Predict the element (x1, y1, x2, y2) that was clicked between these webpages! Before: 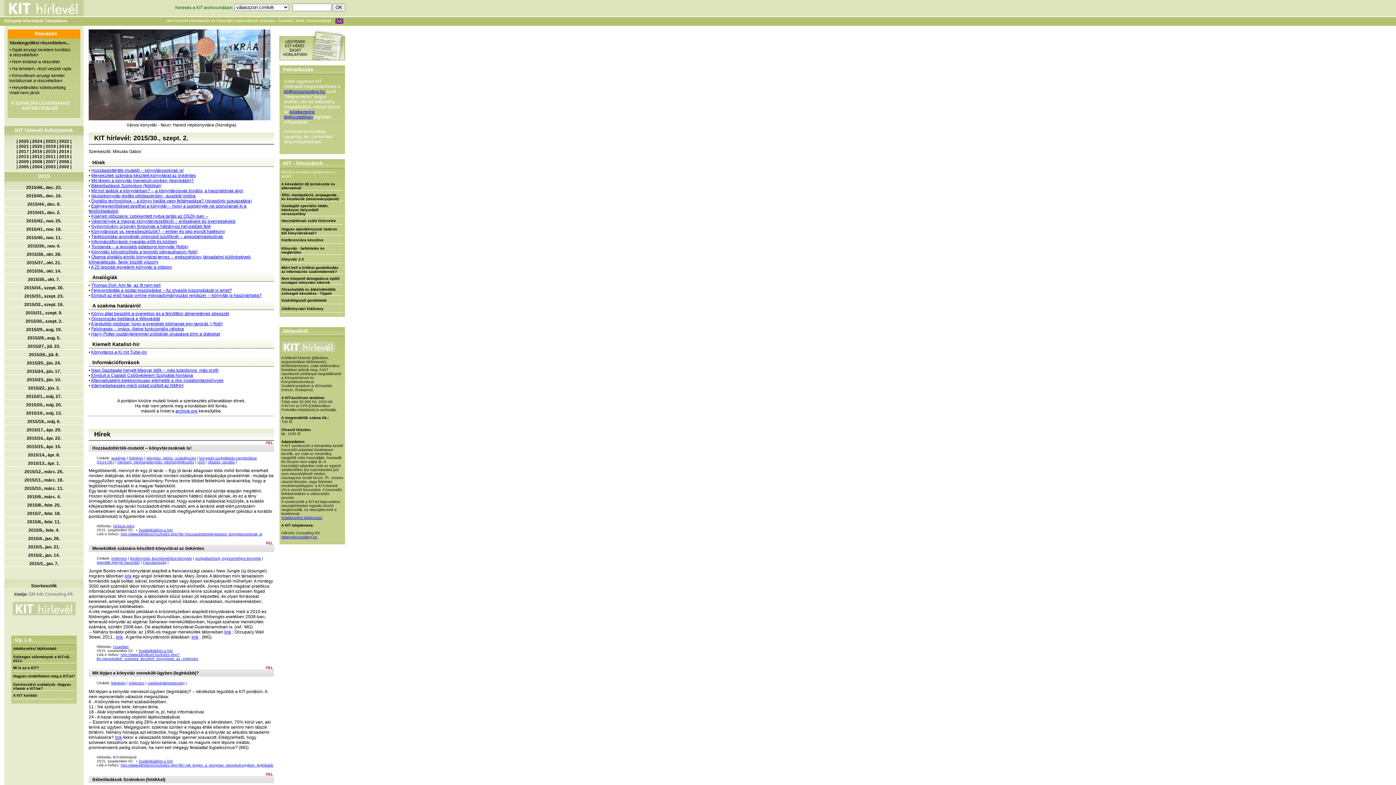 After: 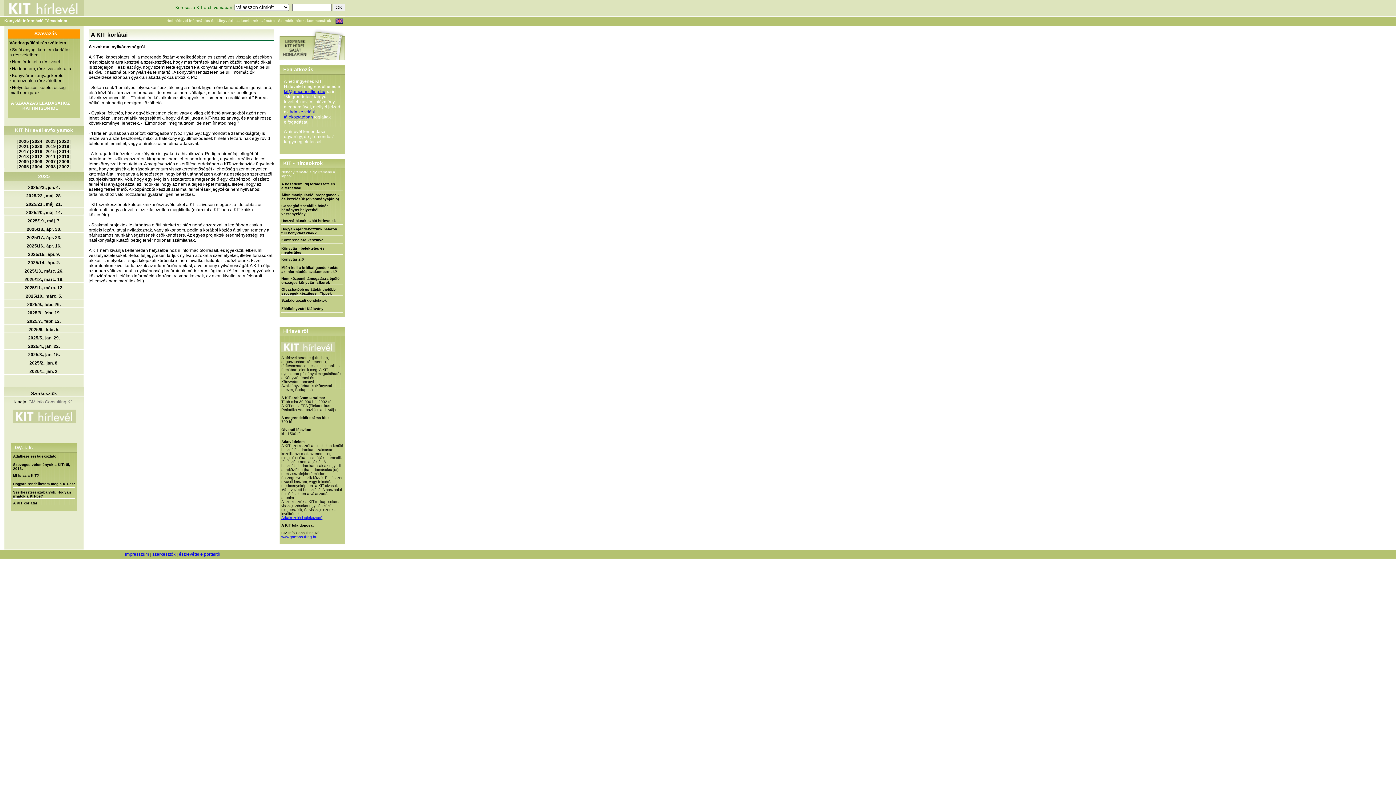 Action: label: A KIT korlátai bbox: (13, 693, 74, 699)